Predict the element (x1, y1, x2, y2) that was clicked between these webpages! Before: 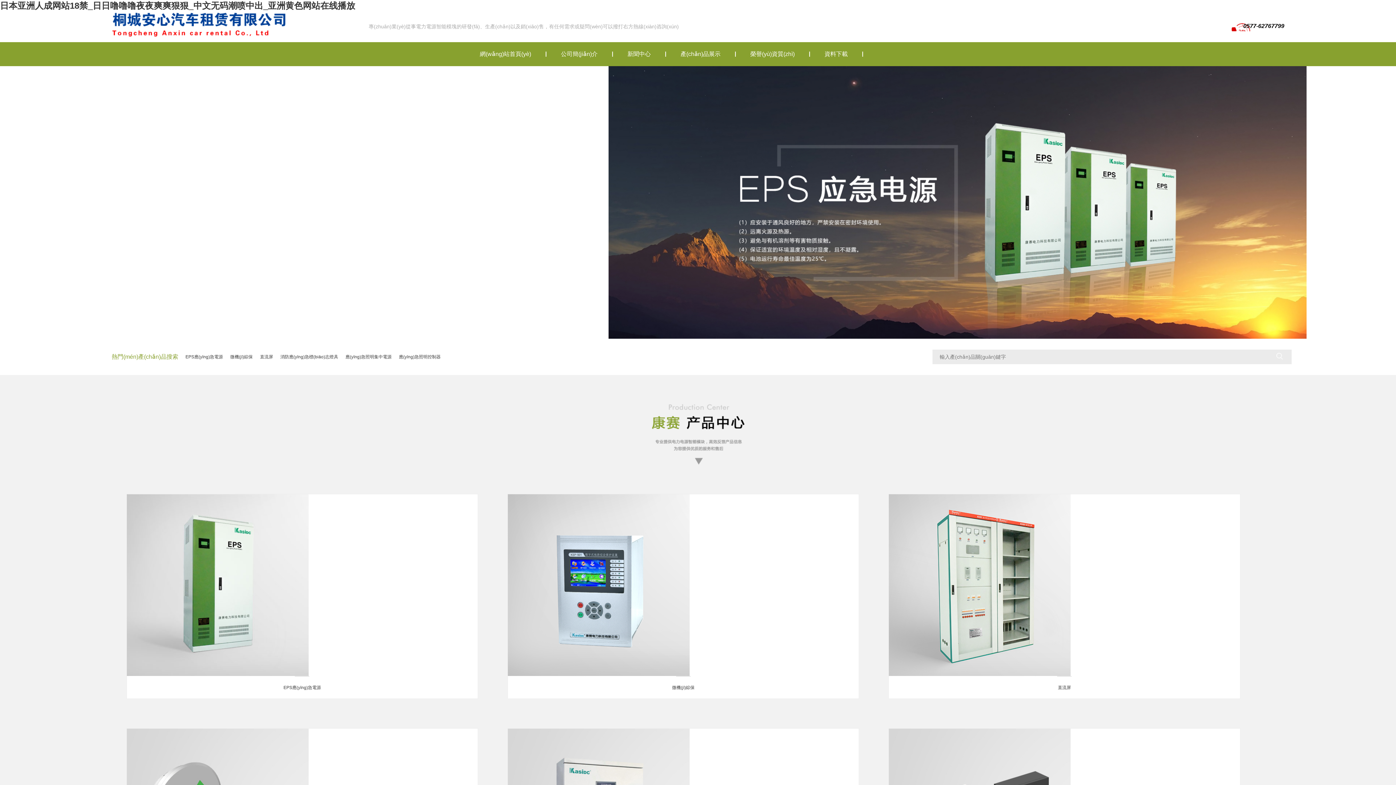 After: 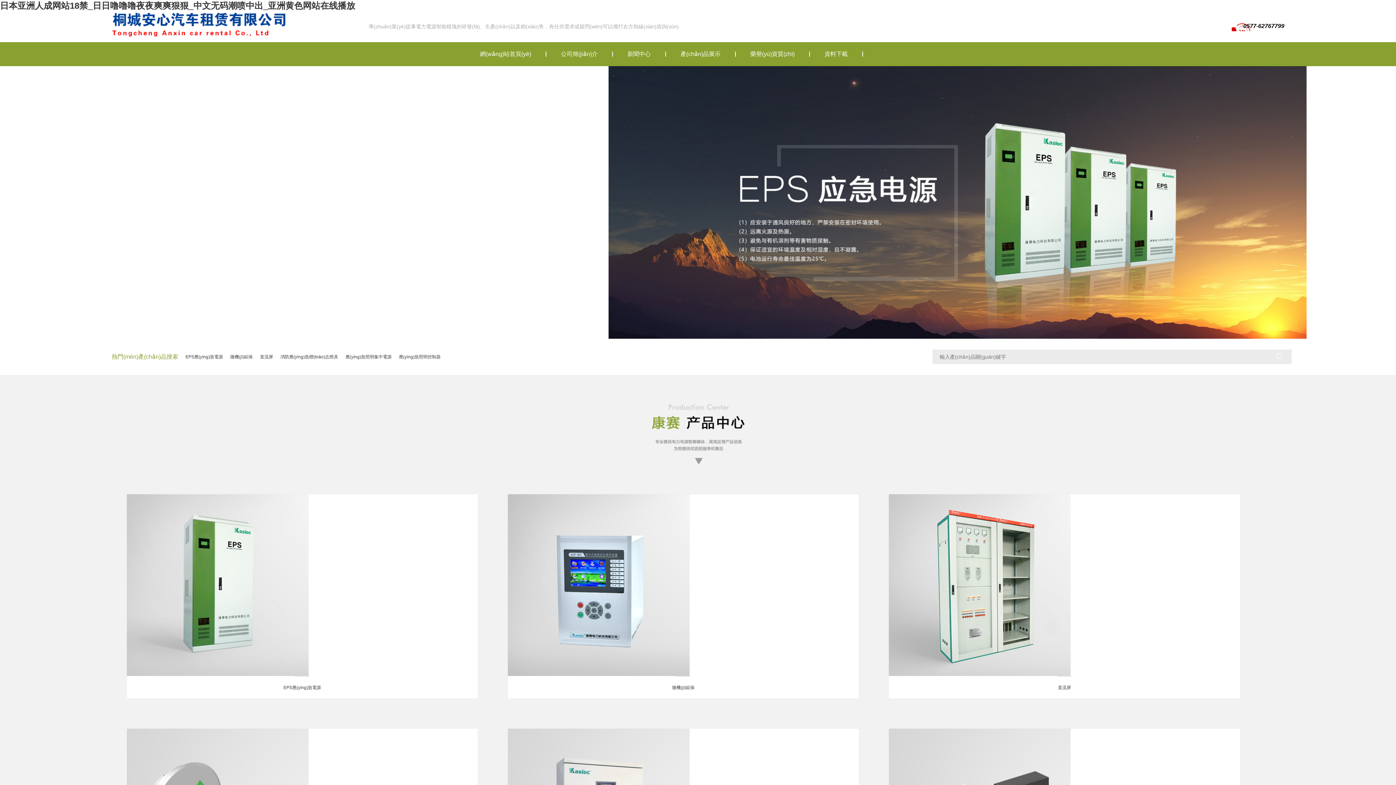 Action: bbox: (1275, 351, 1284, 360)